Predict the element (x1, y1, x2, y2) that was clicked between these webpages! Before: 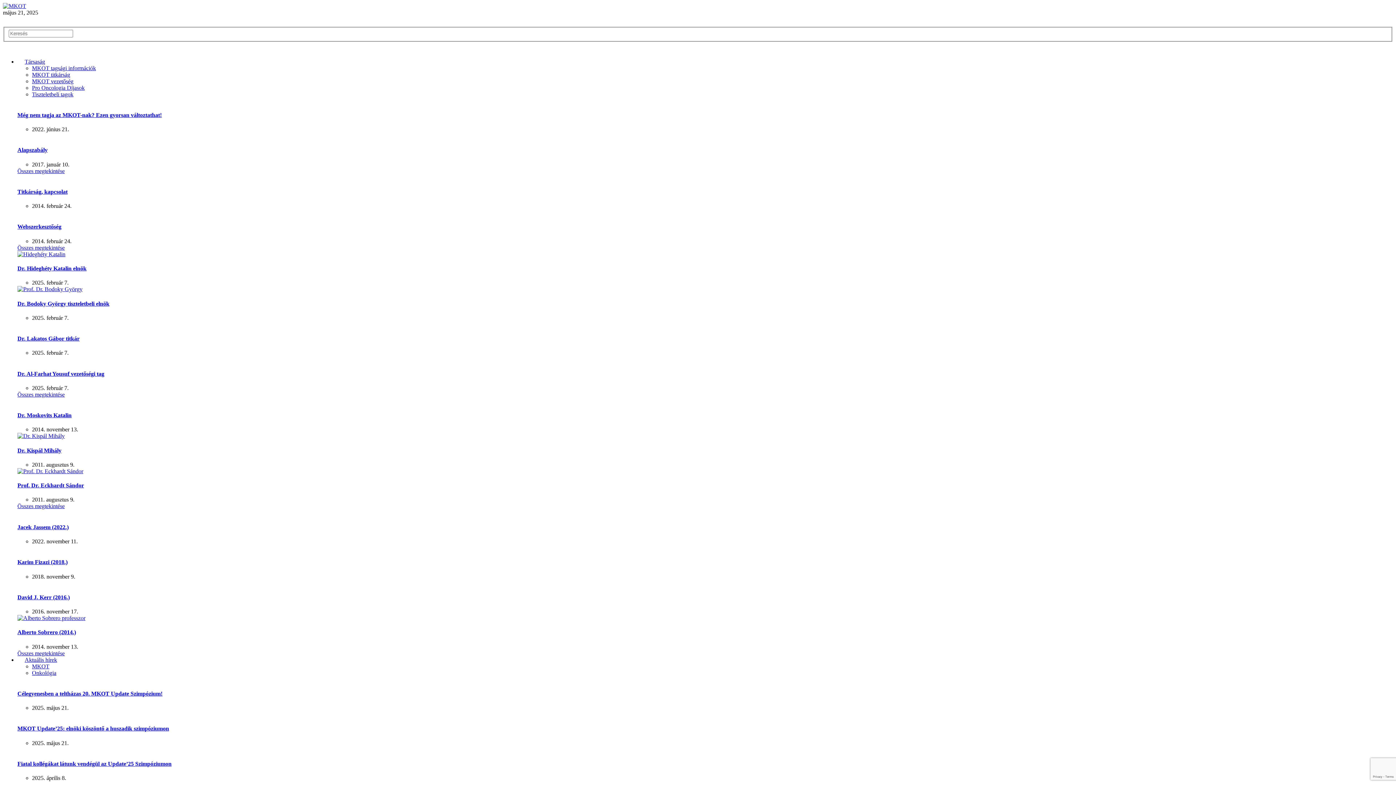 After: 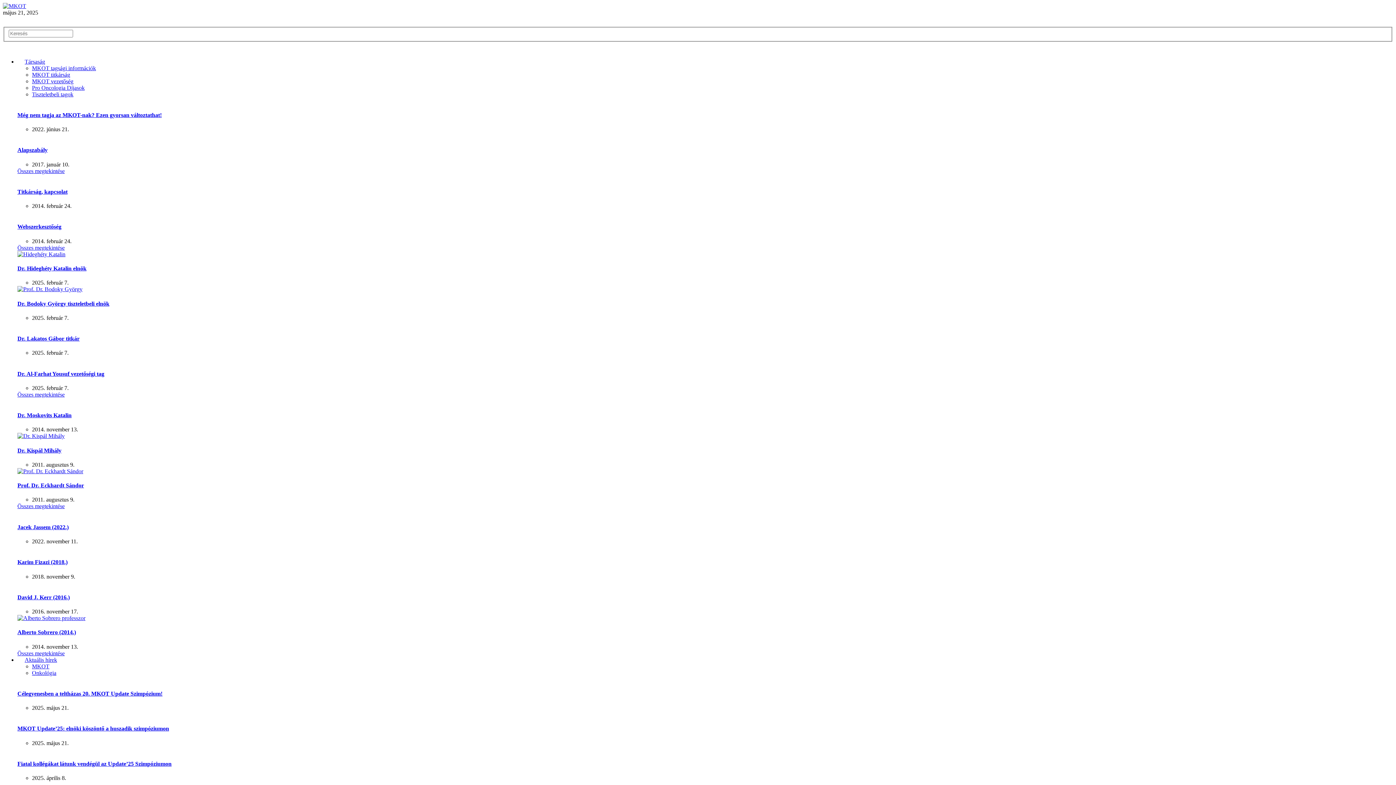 Action: bbox: (17, 559, 67, 565) label: Karim Fizazi (2018.)